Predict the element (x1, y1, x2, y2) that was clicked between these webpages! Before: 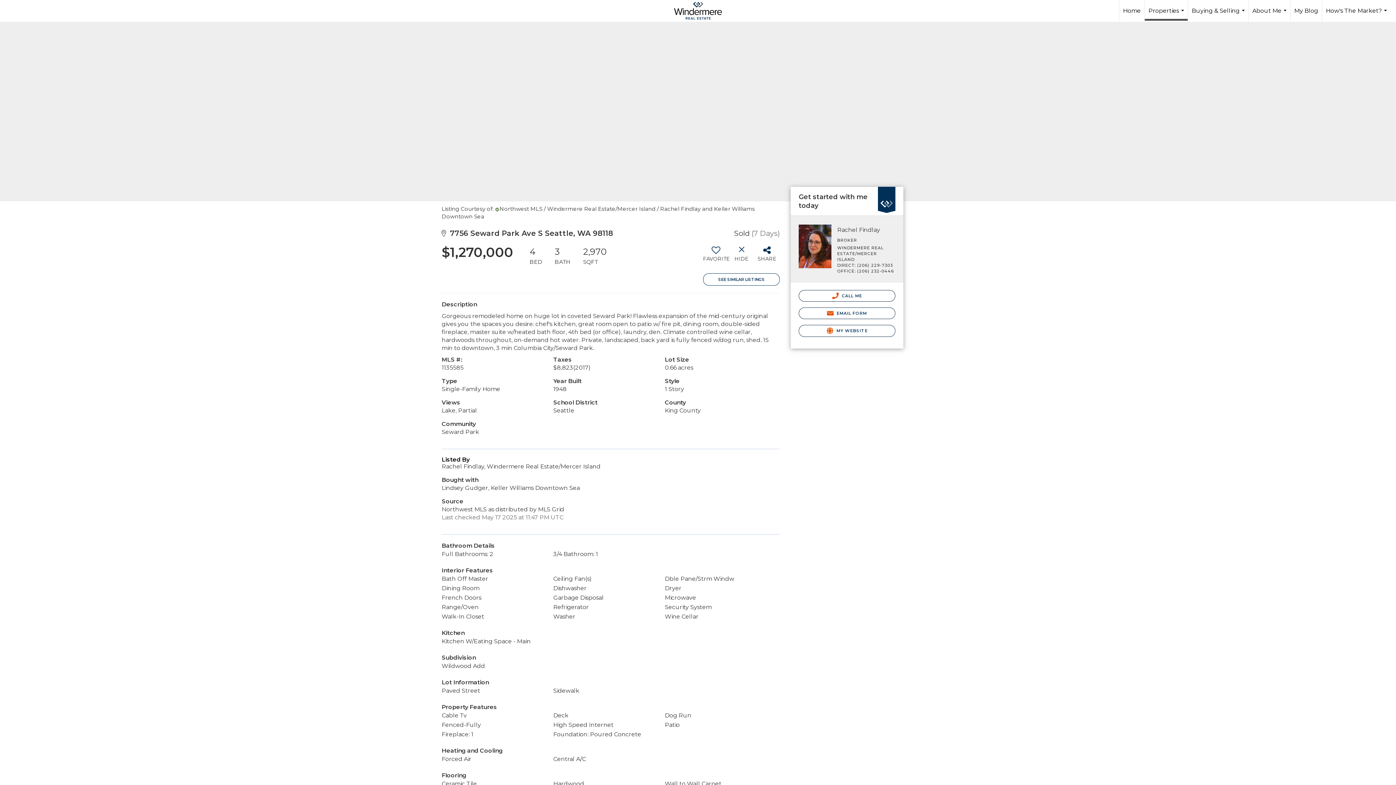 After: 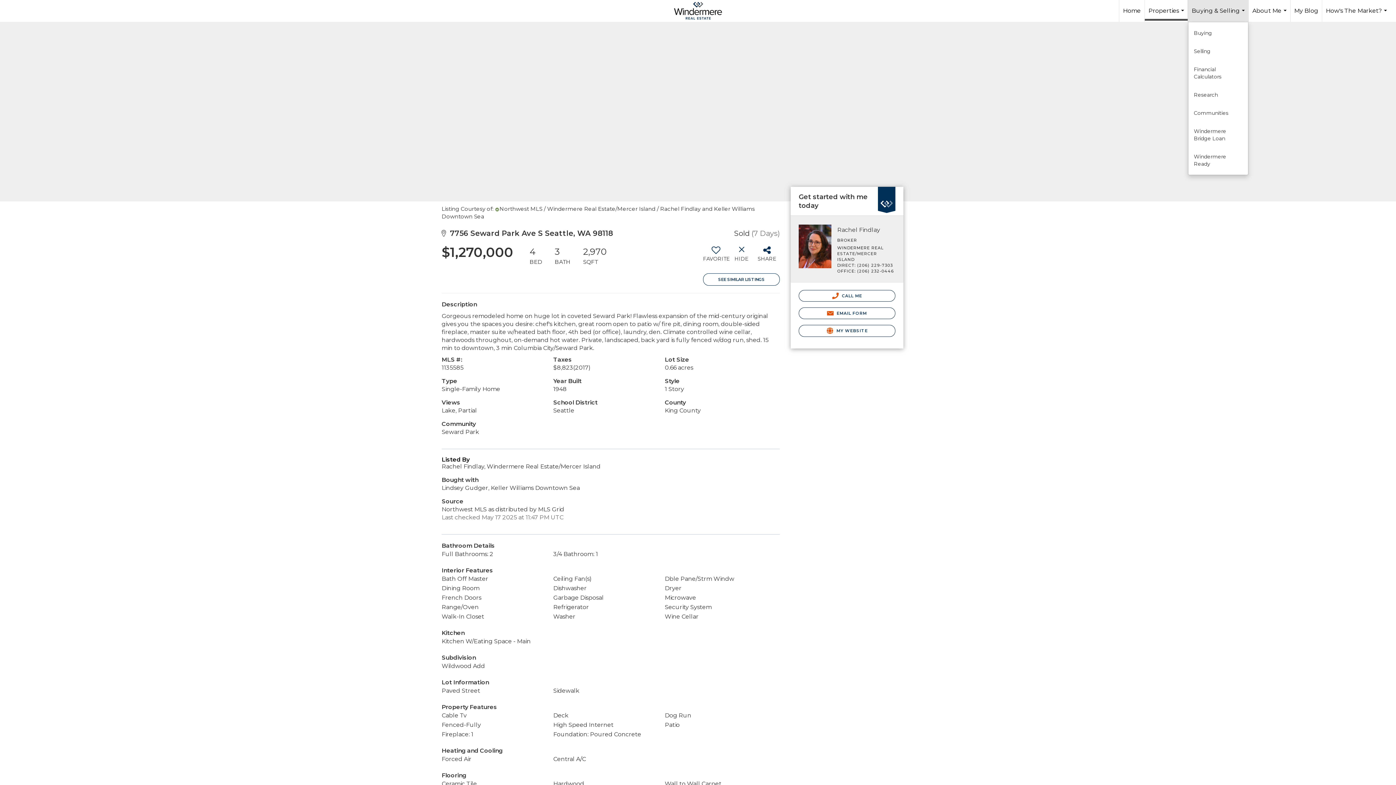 Action: label: Buying & Selling... bbox: (1188, 0, 1248, 21)